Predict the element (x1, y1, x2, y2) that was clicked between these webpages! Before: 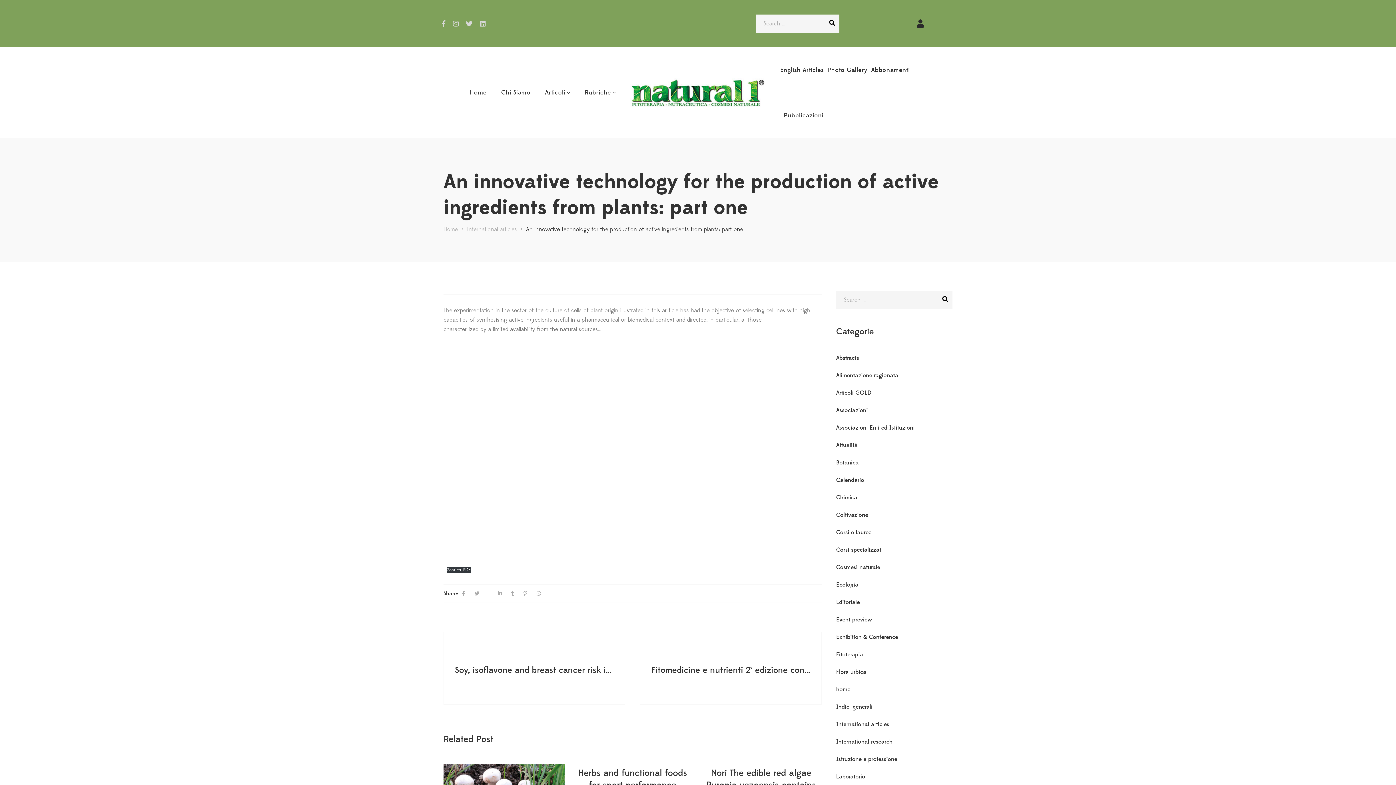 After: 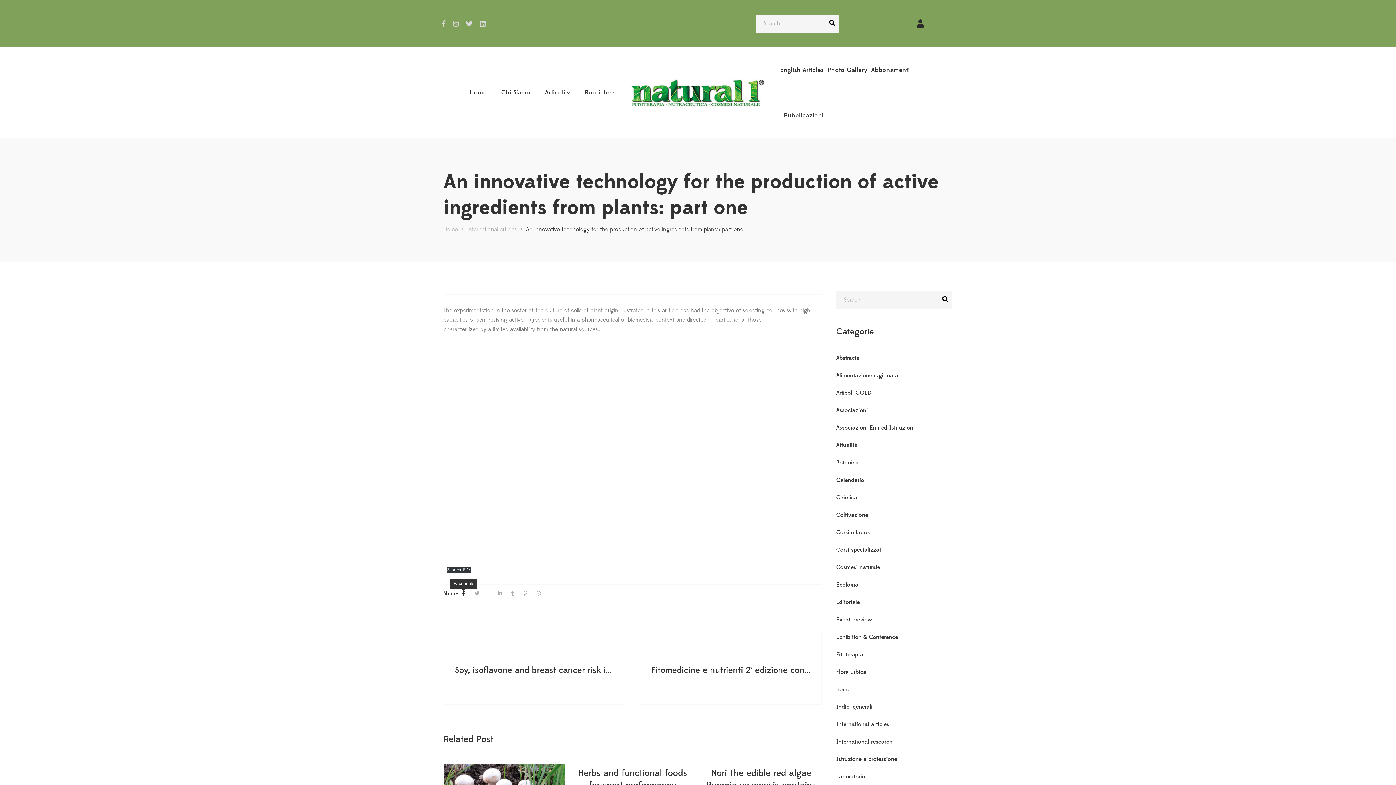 Action: bbox: (462, 591, 465, 596)